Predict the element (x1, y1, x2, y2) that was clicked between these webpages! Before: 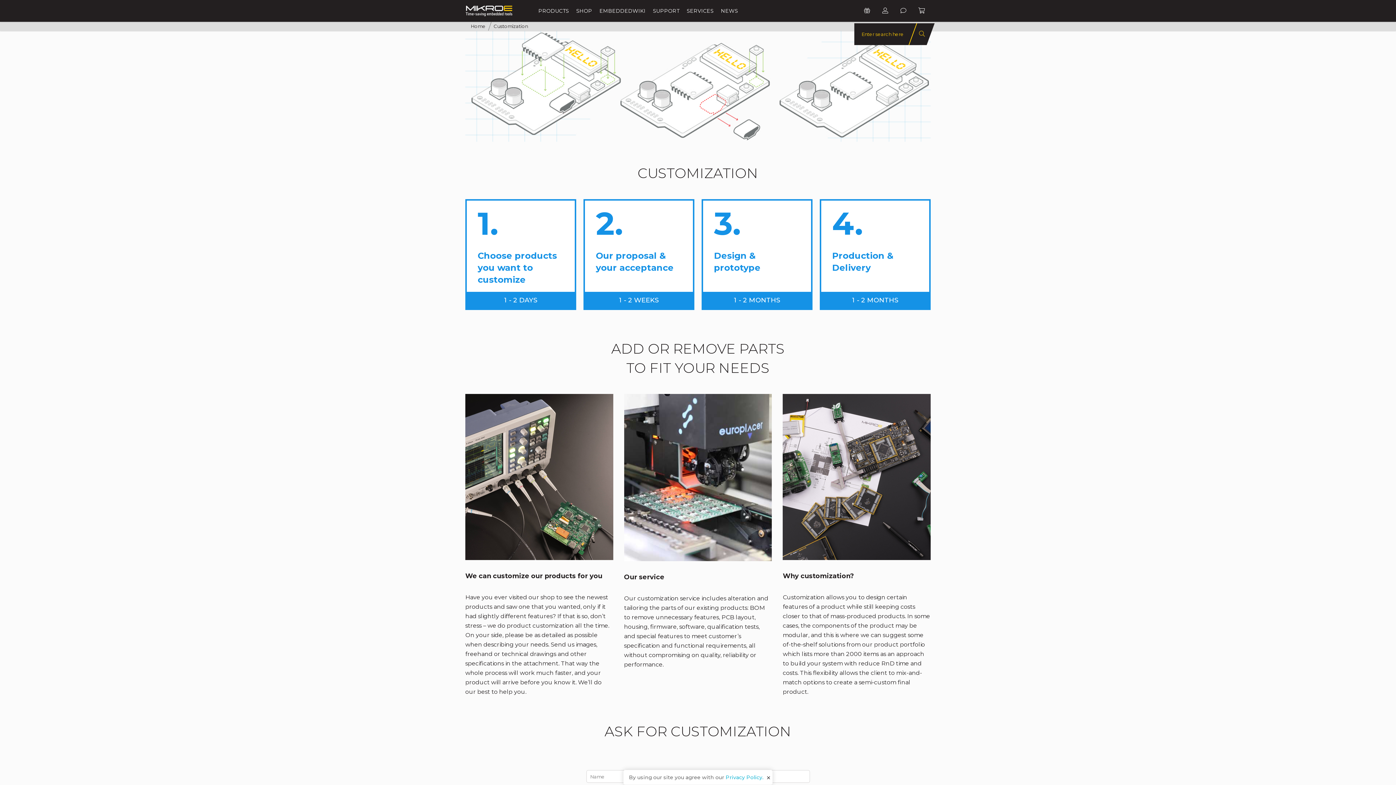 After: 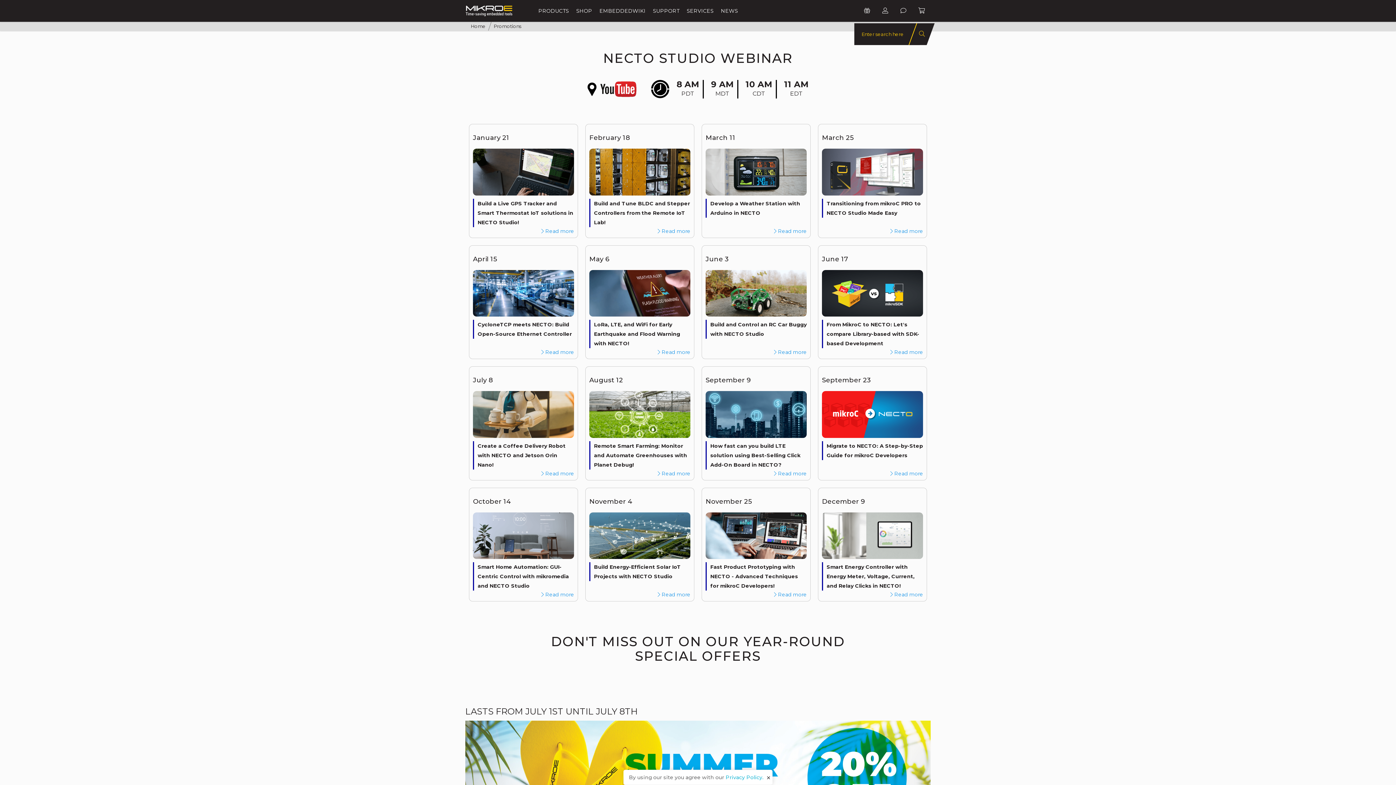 Action: bbox: (858, 0, 876, 21)